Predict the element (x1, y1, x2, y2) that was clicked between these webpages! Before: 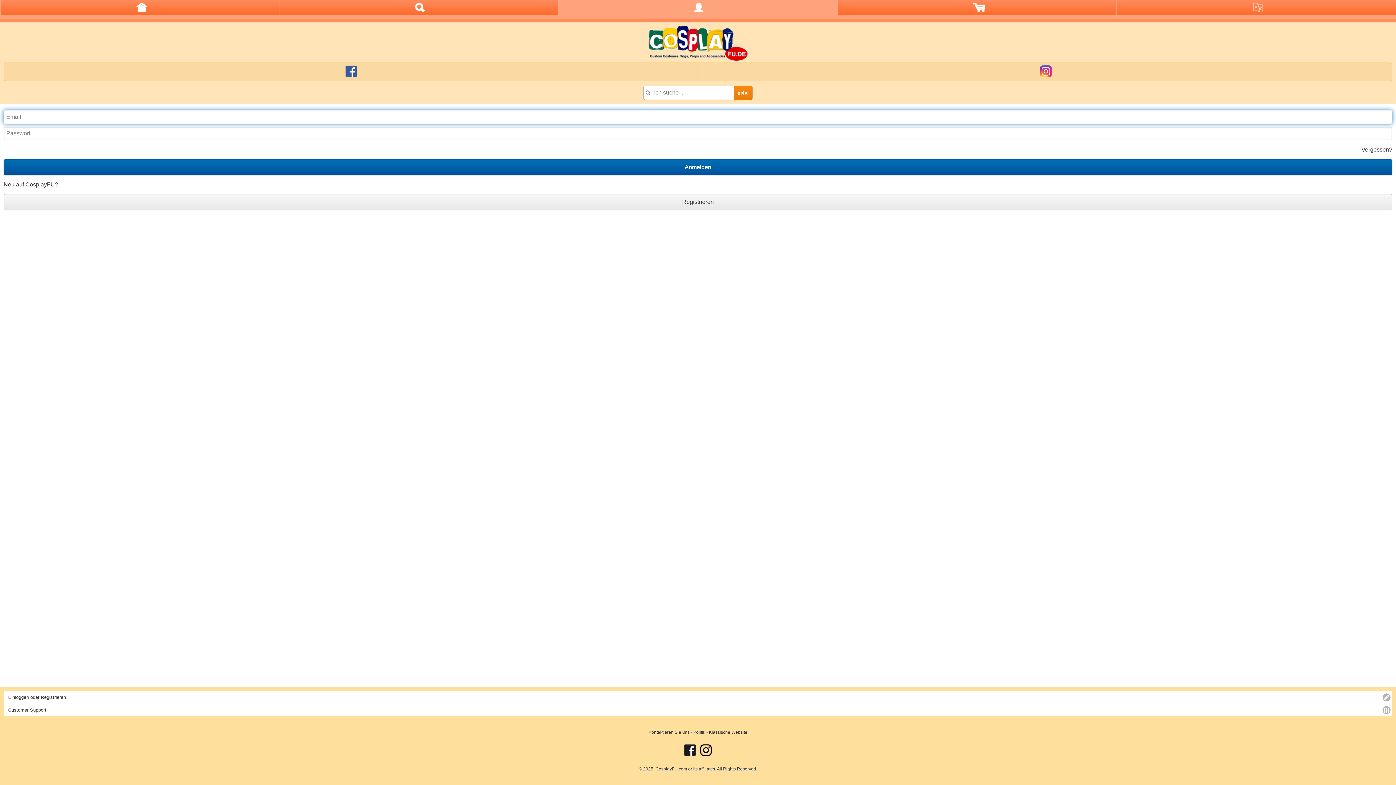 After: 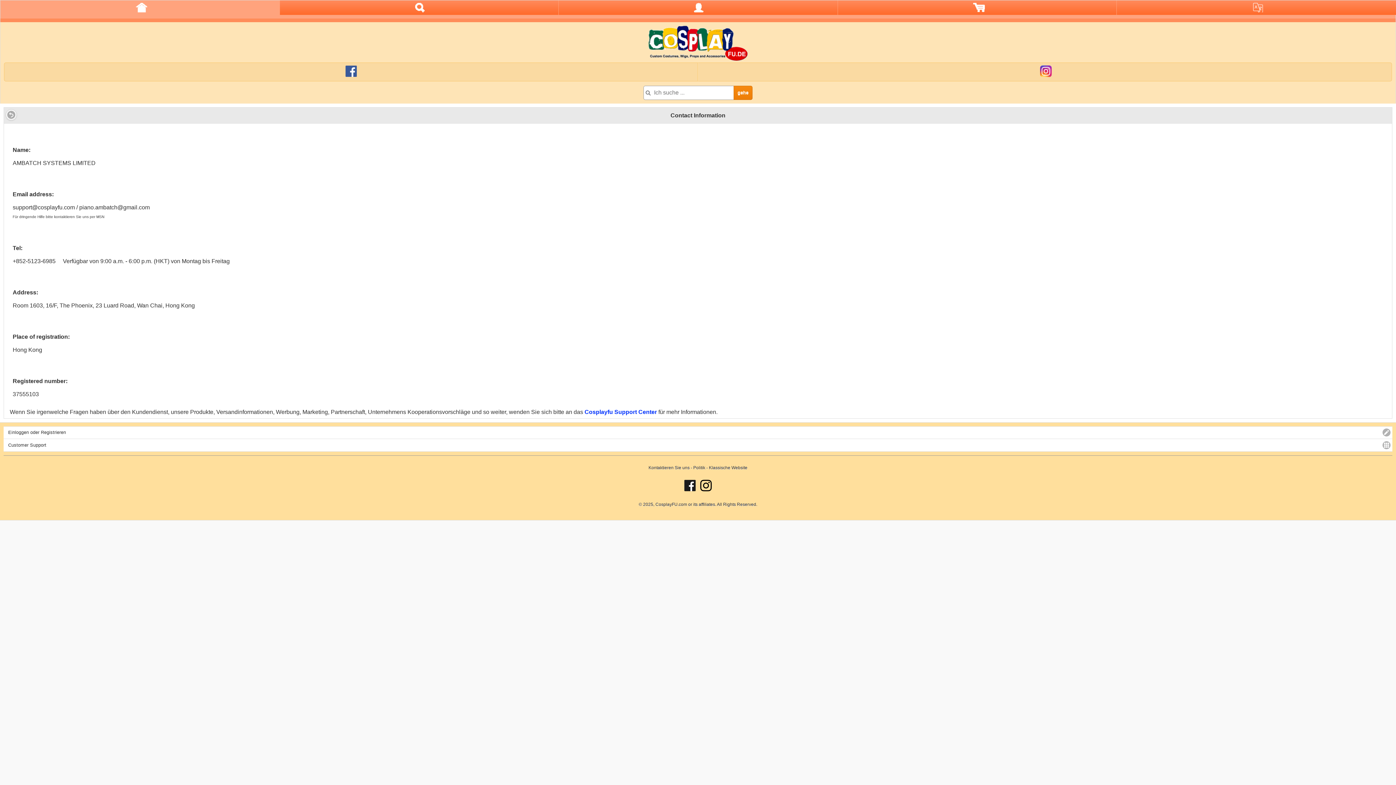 Action: label: Kontaktieren Sie uns bbox: (648, 730, 689, 735)